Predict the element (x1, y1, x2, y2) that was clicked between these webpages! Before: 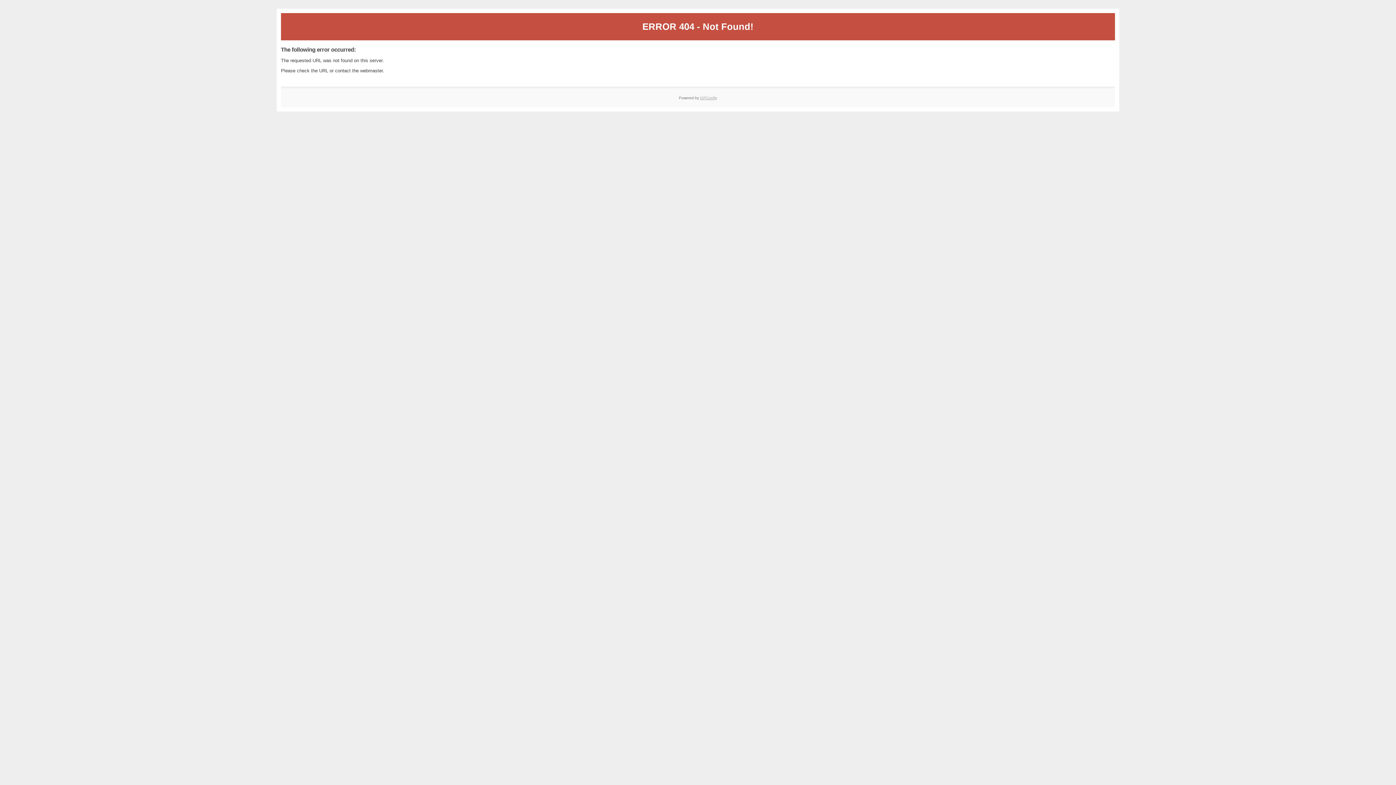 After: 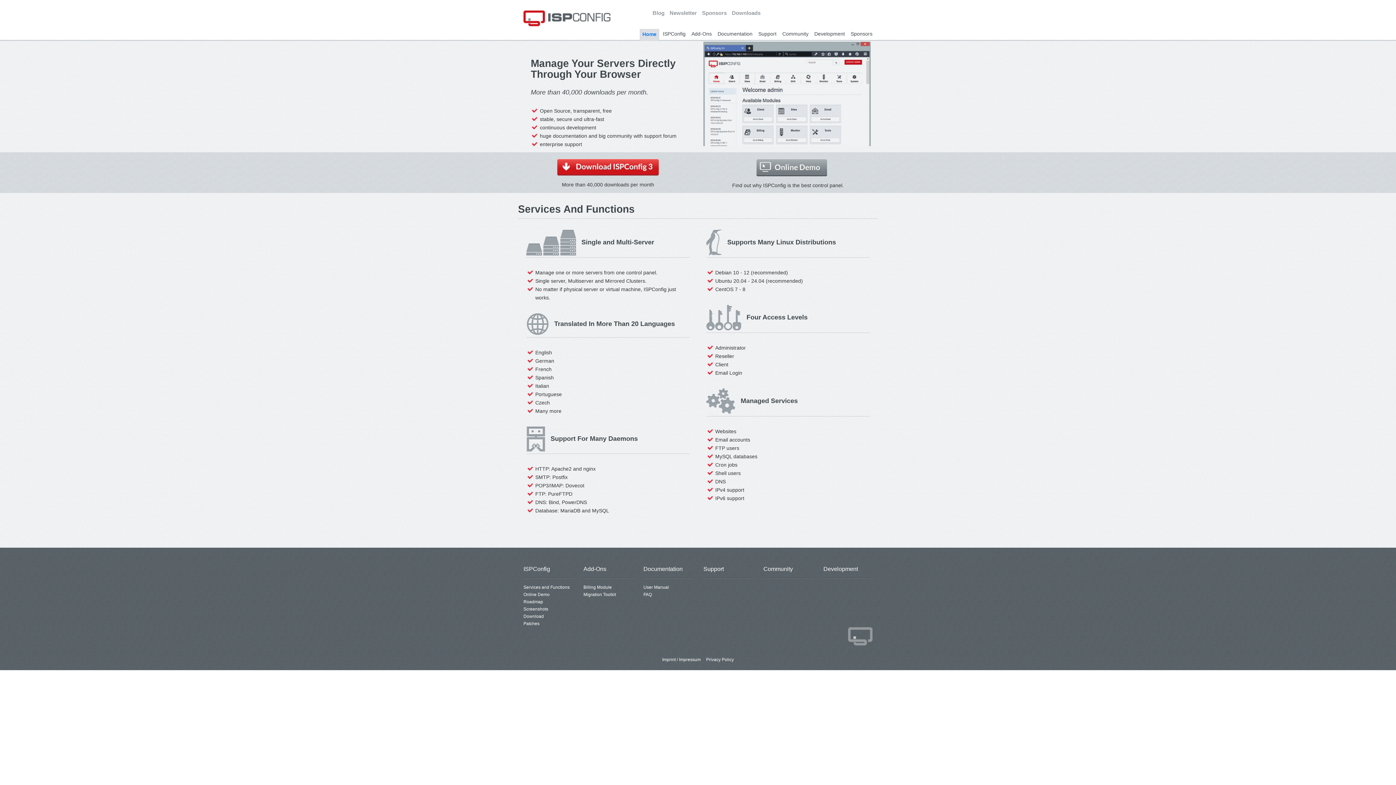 Action: label: ISPConfig bbox: (700, 95, 717, 99)